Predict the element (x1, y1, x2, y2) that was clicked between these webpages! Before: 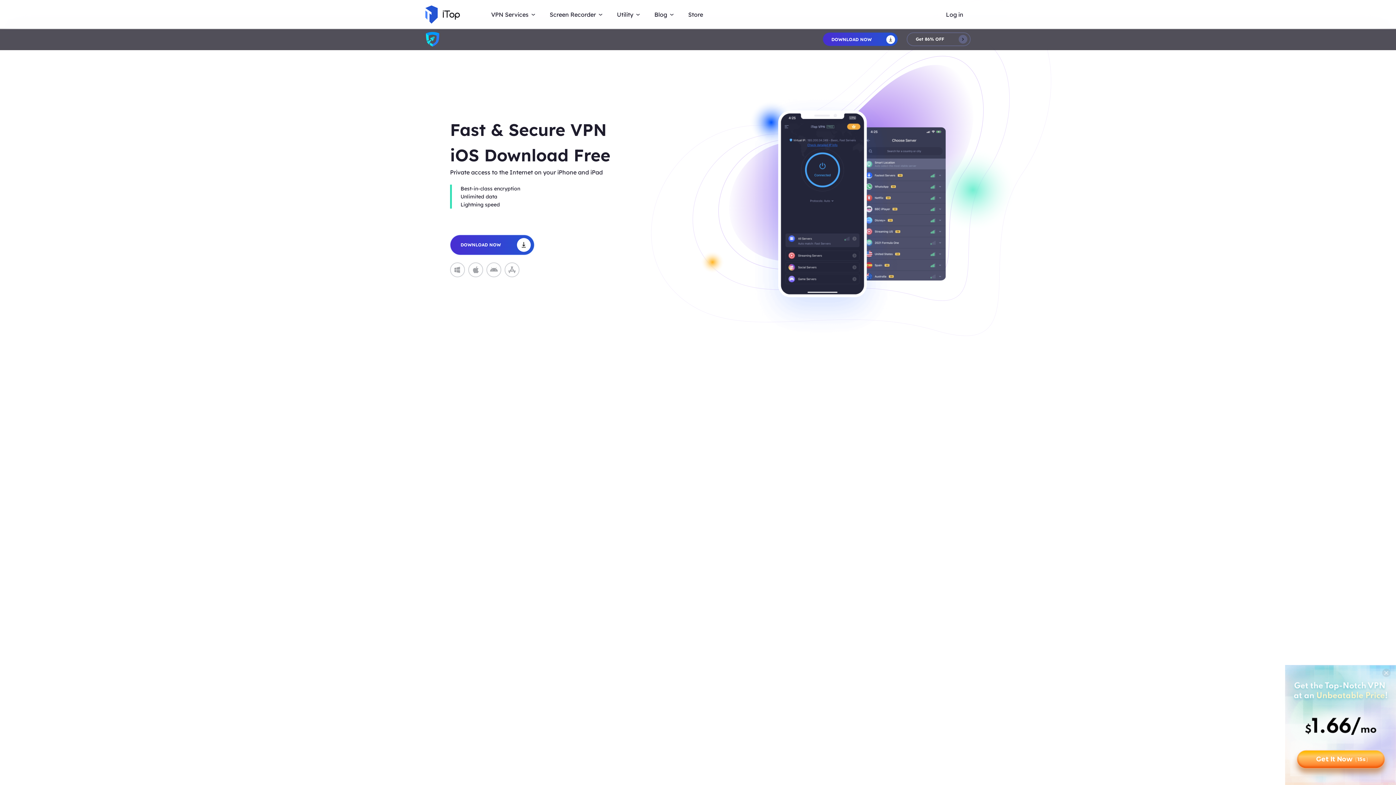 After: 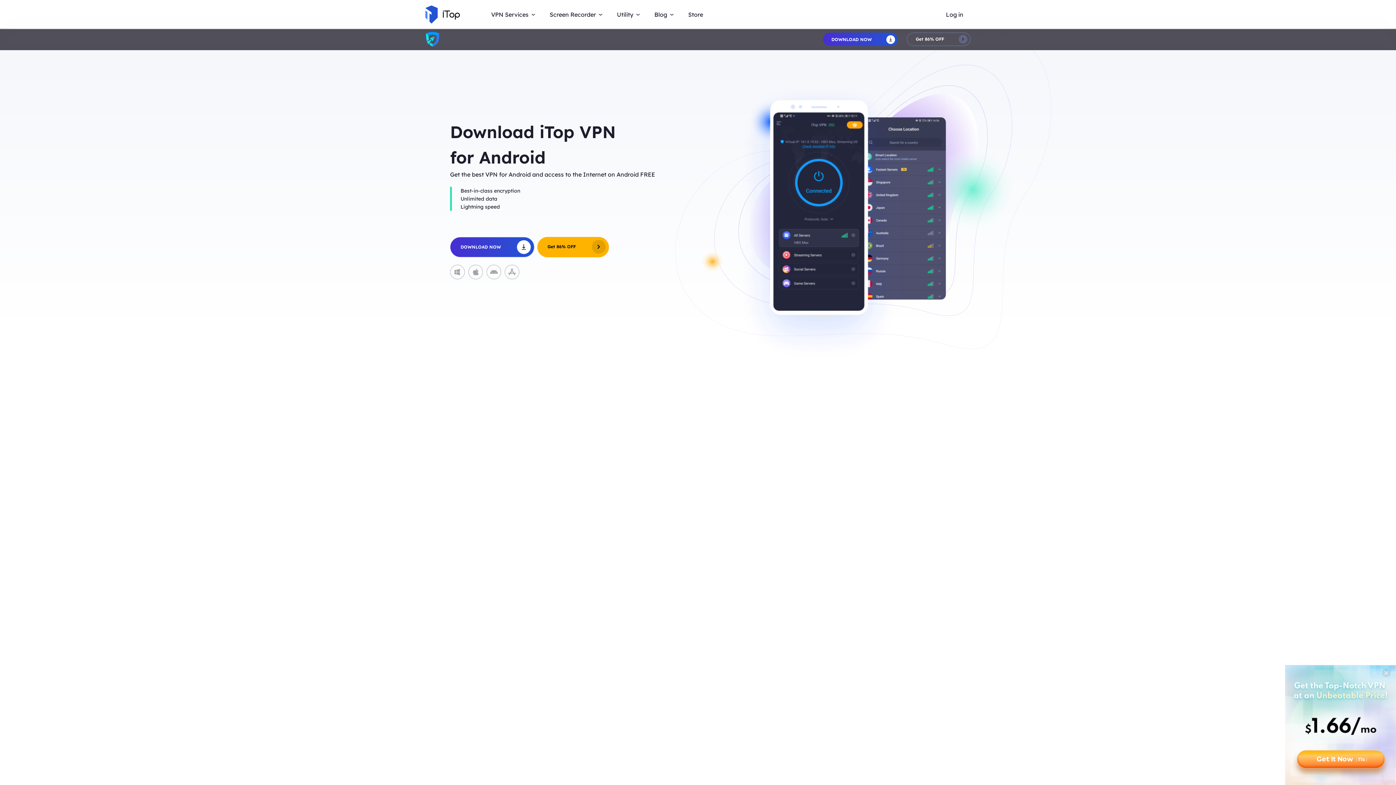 Action: bbox: (486, 262, 501, 277)